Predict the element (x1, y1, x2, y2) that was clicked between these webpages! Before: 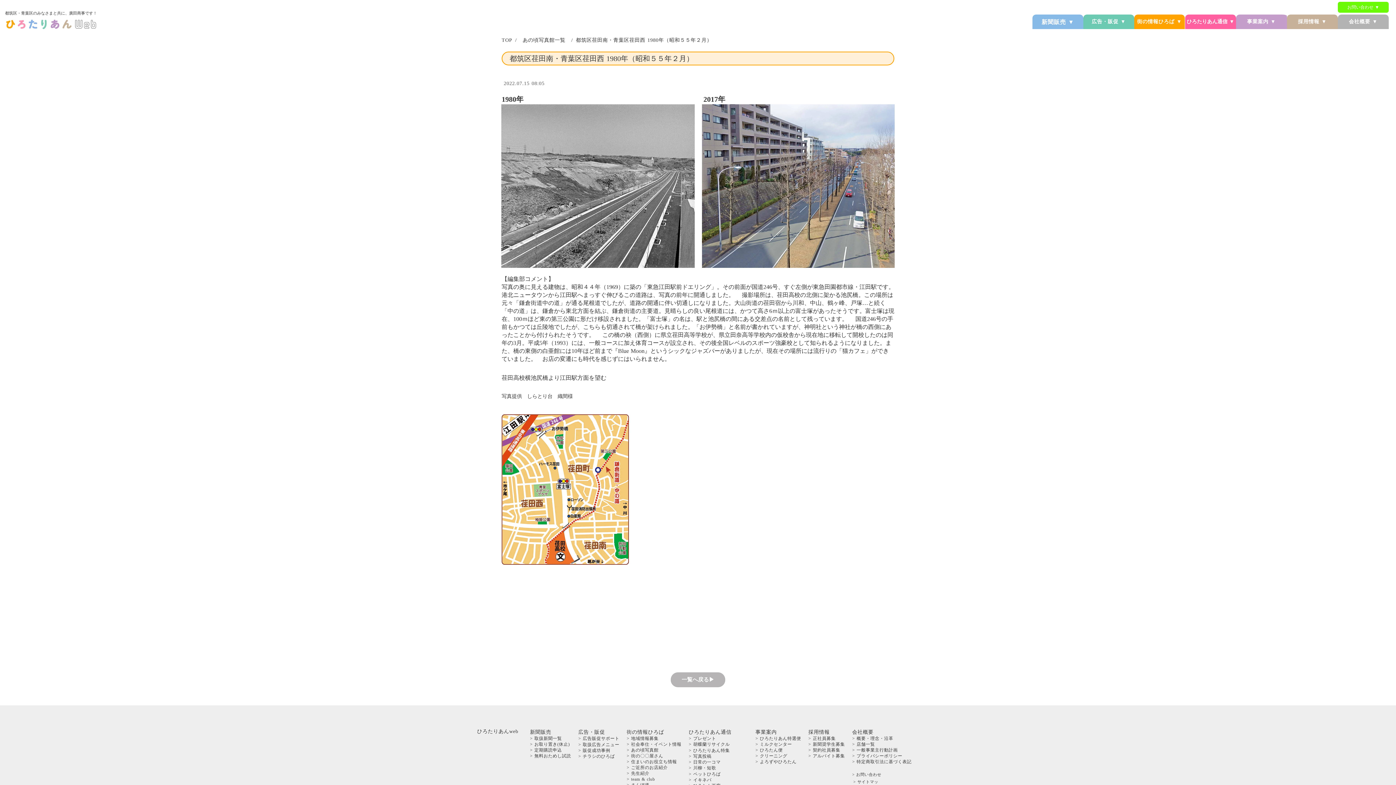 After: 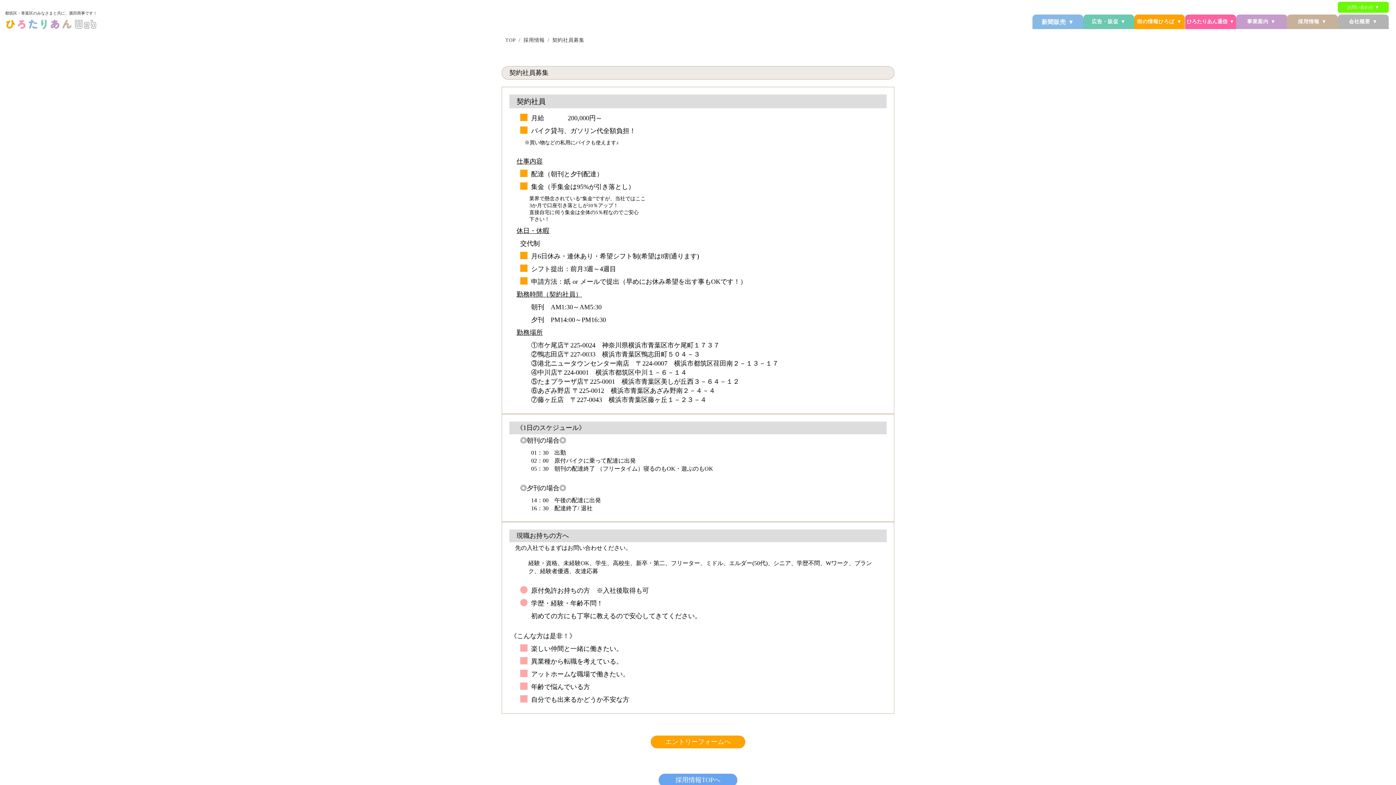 Action: label: > 契約社員募集 bbox: (808, 747, 840, 753)